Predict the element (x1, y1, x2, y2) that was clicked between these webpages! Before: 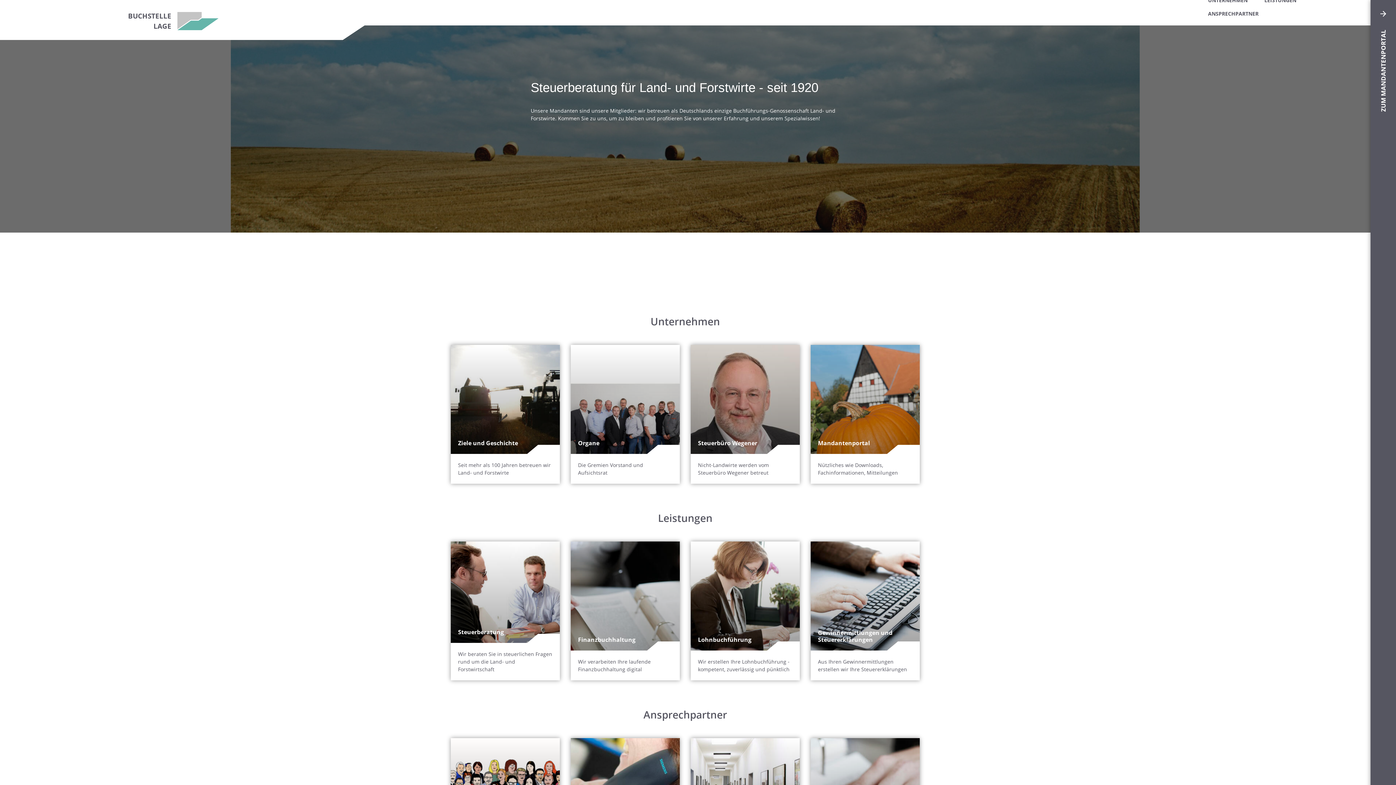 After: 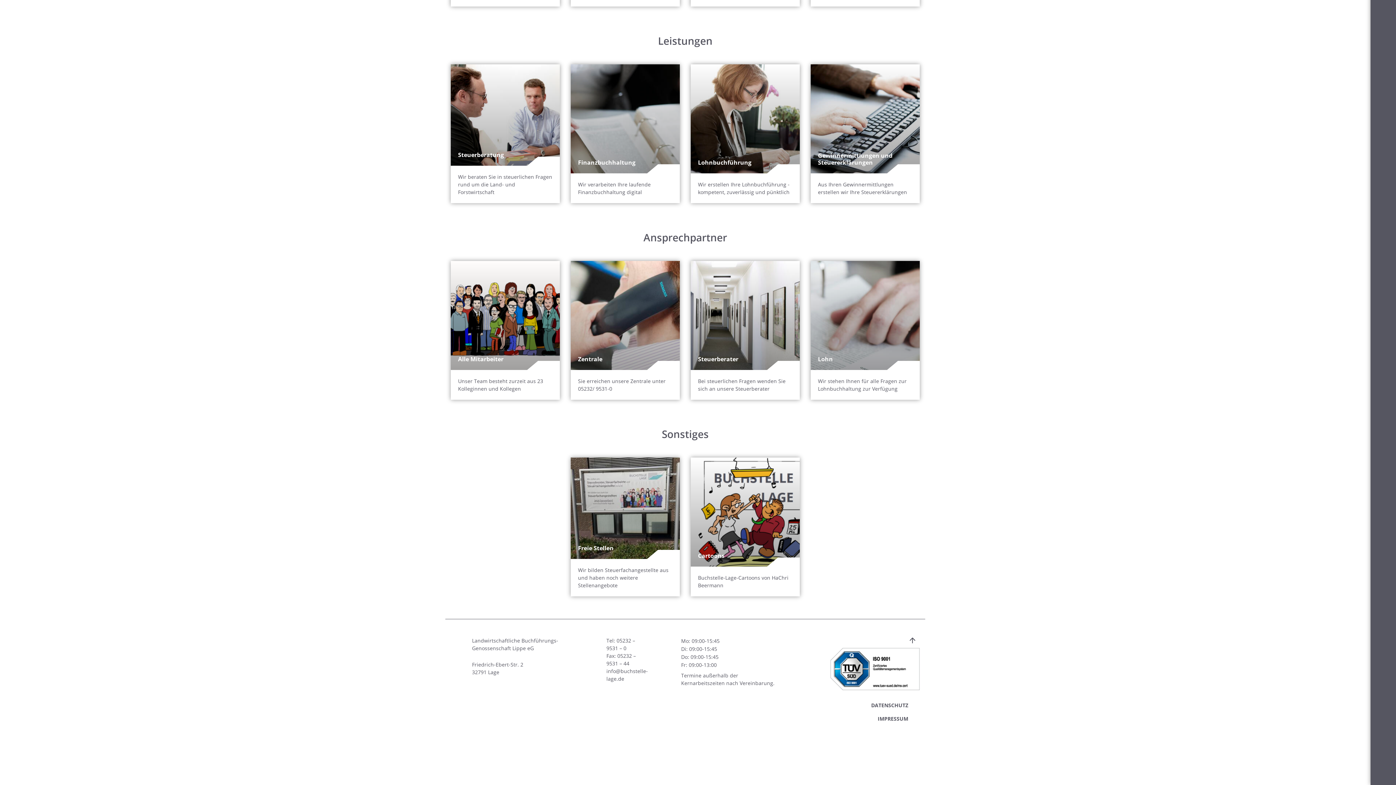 Action: label: ANSPRECHPARTNER bbox: (1205, 6, 1261, 20)